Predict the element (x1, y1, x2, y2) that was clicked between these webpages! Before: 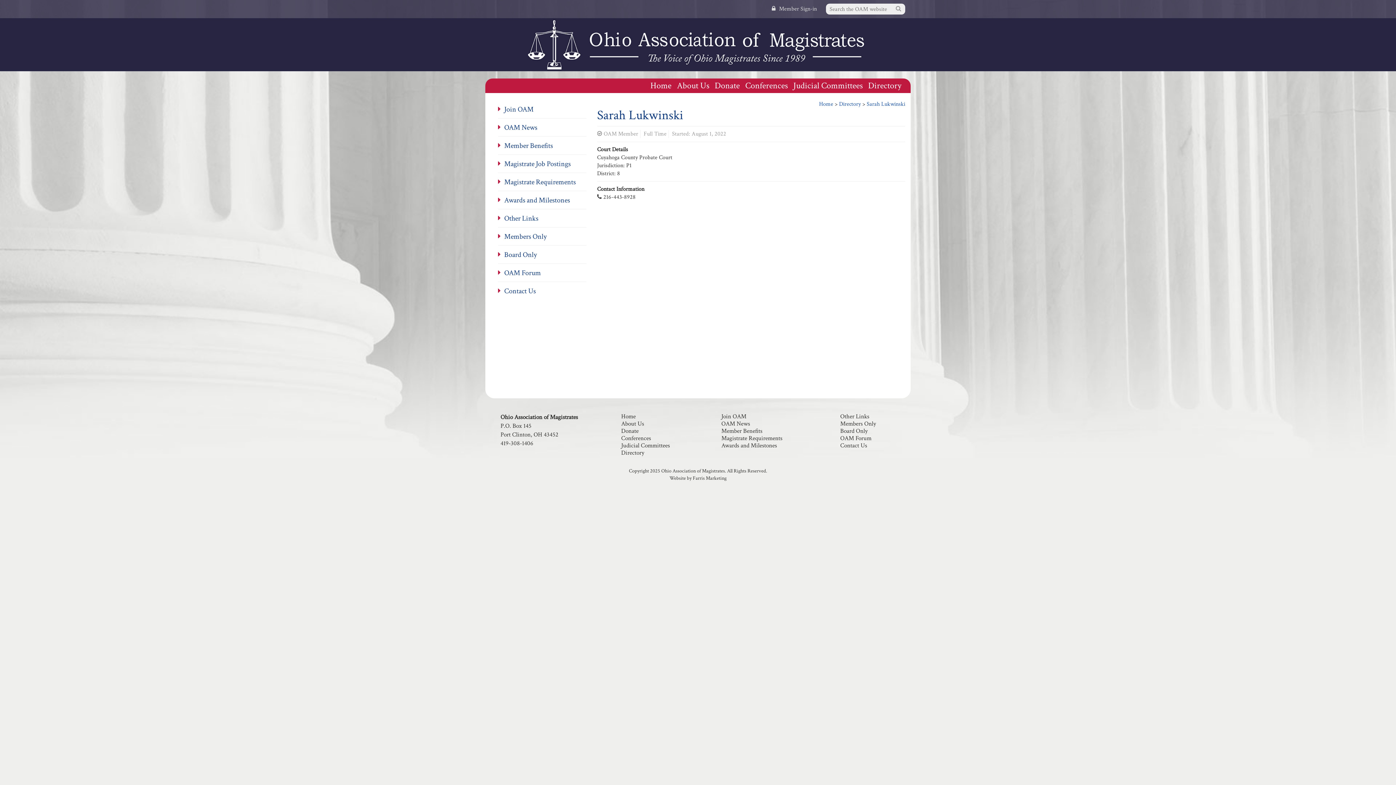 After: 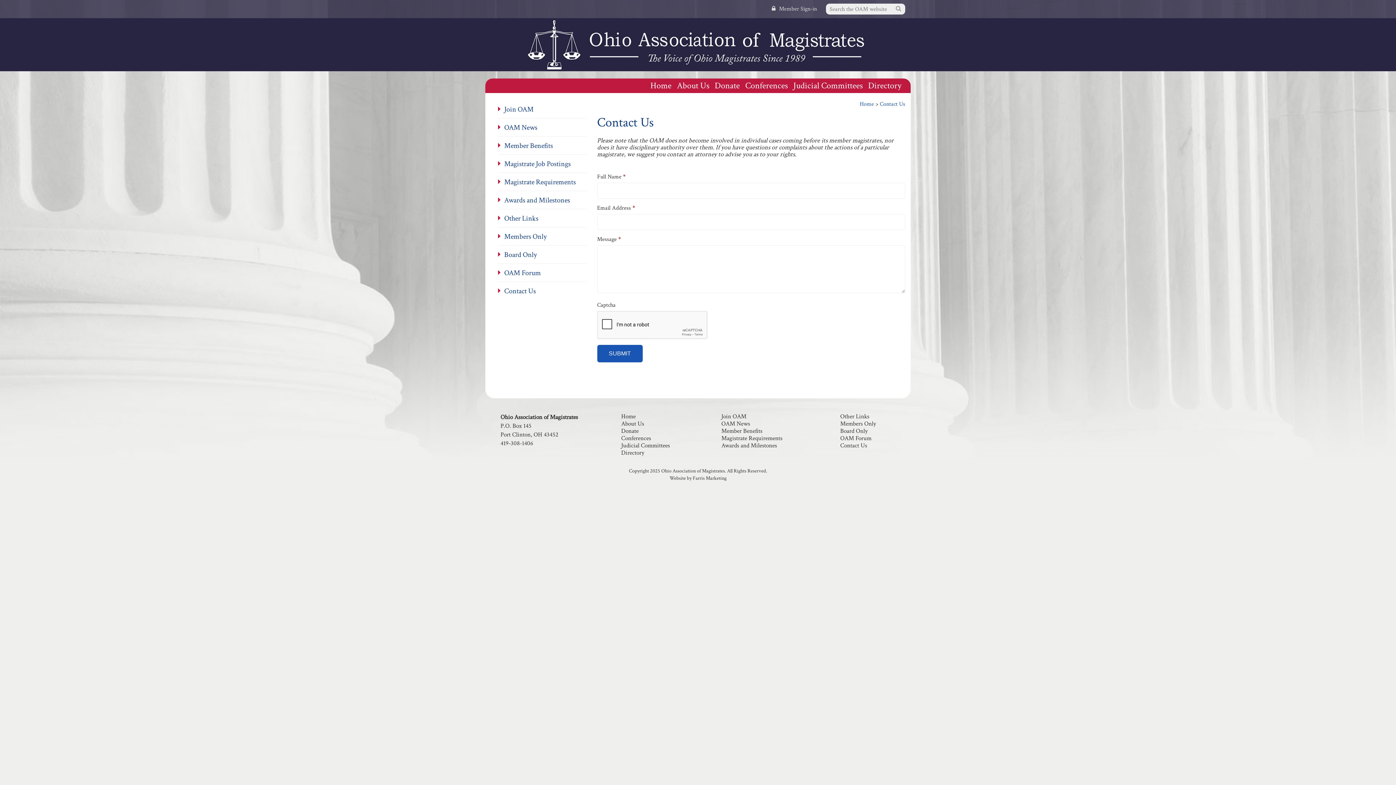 Action: label: Contact Us bbox: (840, 441, 867, 449)